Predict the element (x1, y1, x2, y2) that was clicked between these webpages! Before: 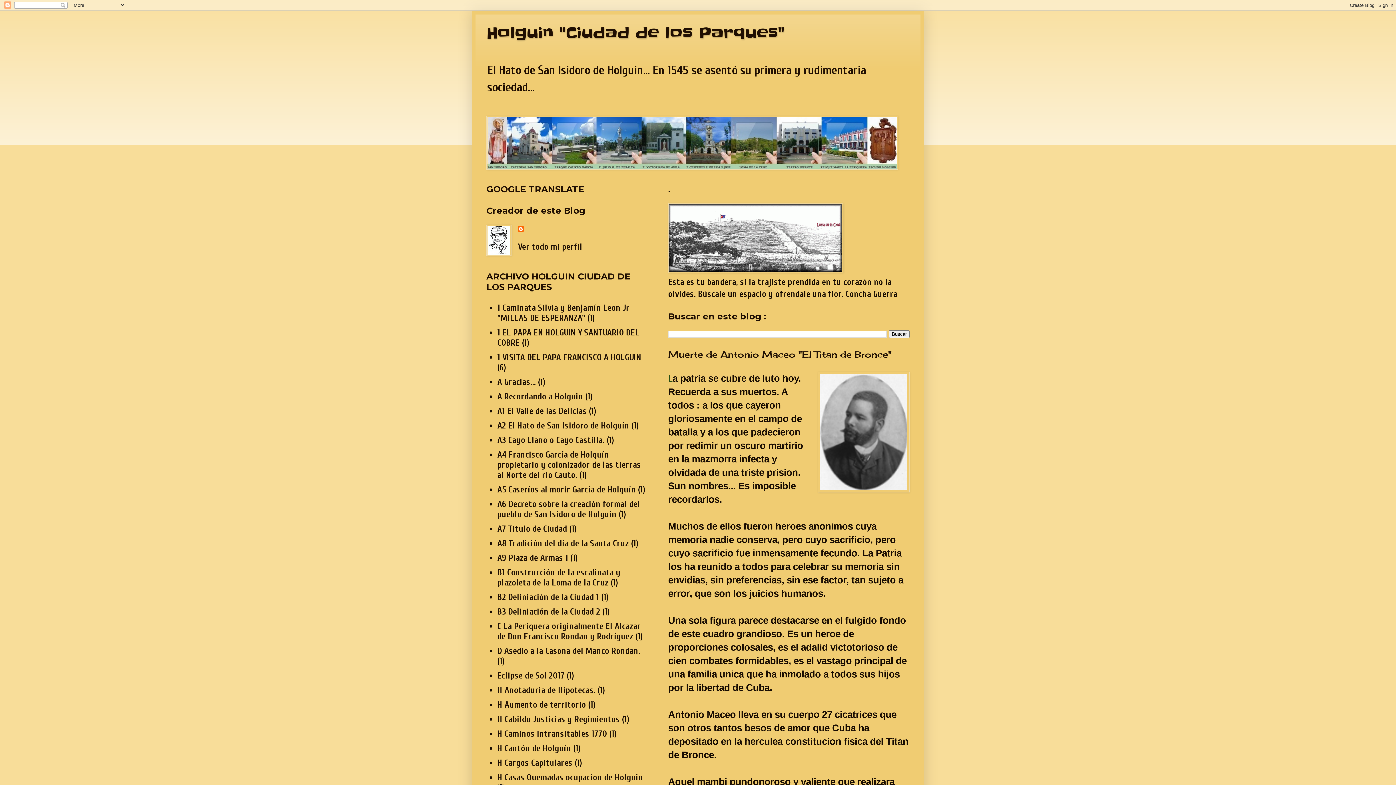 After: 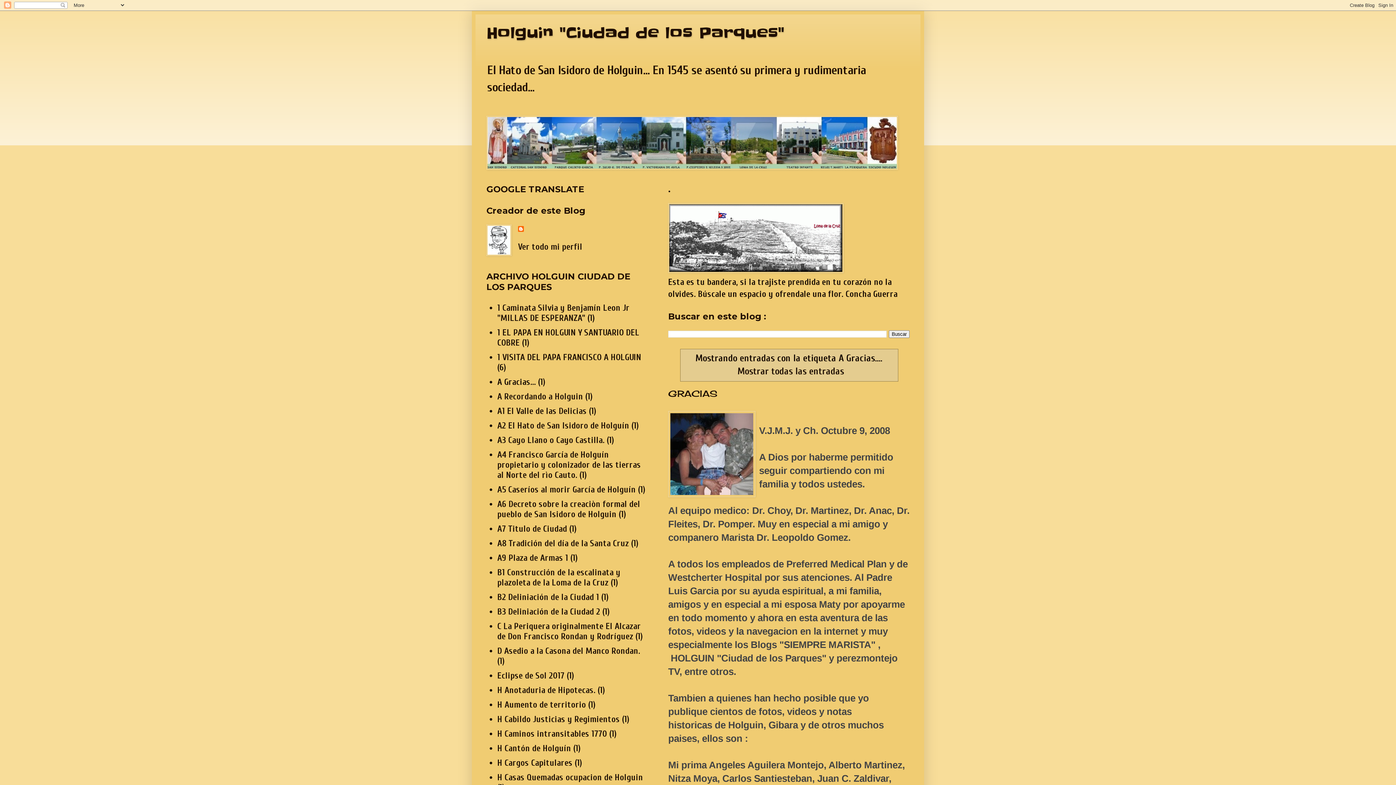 Action: label: A Gracias... bbox: (497, 377, 536, 387)